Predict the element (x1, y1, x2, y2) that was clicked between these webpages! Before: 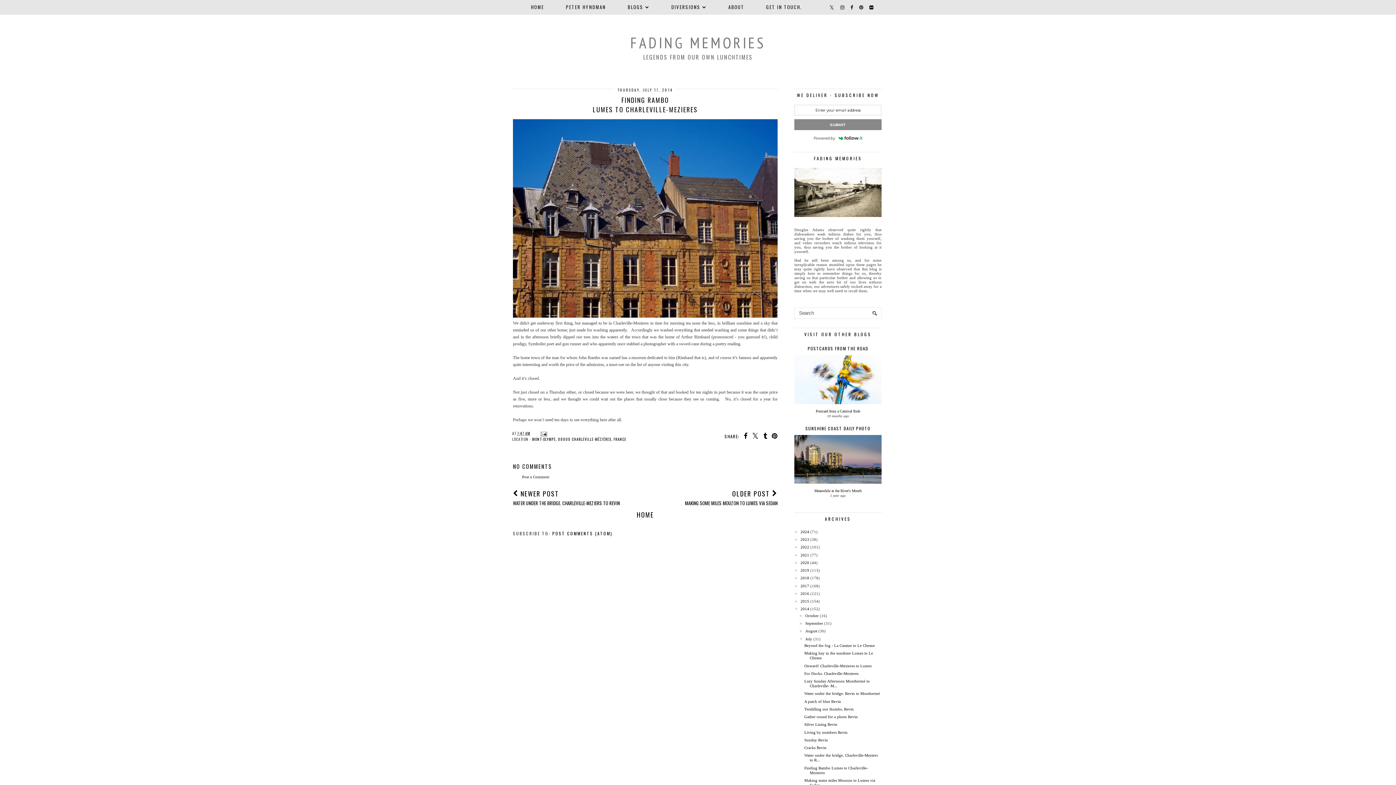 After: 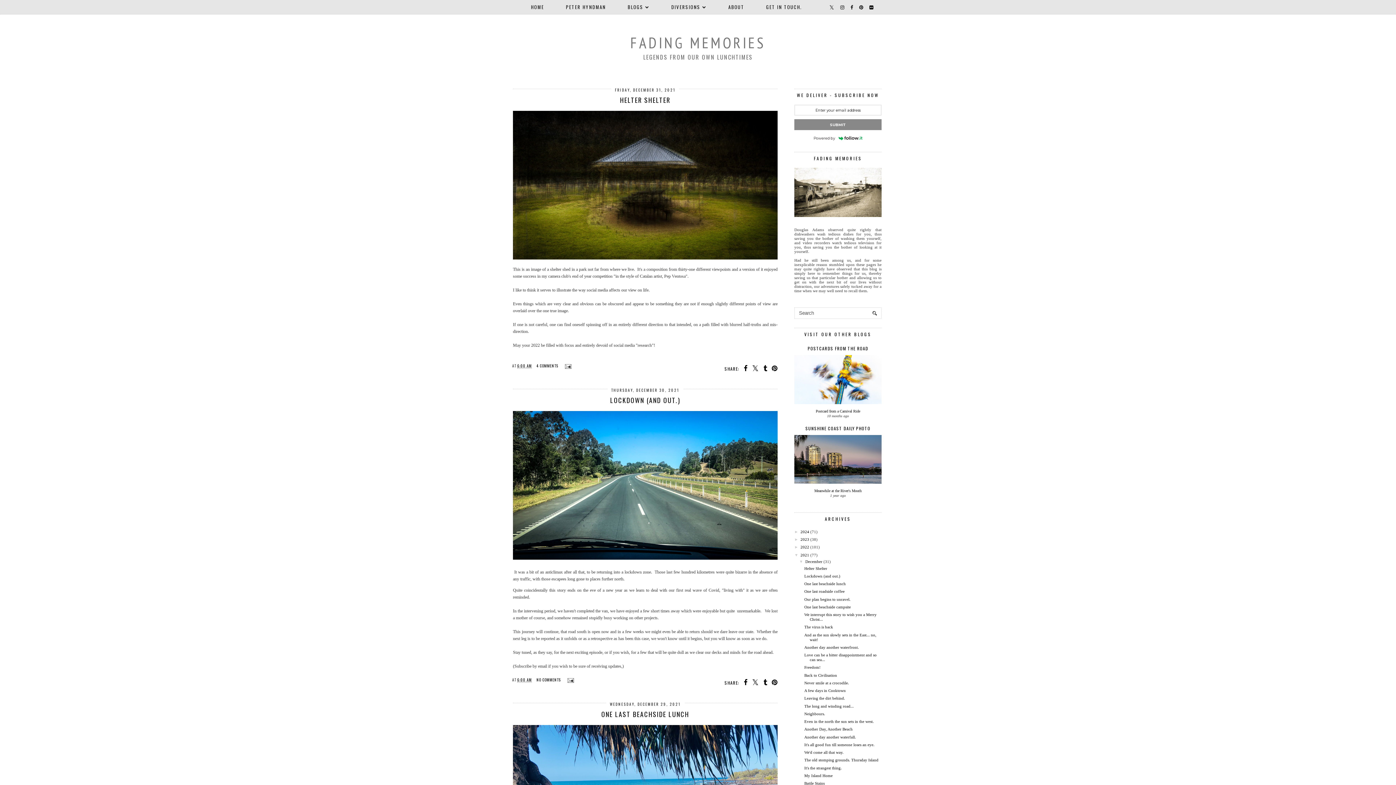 Action: bbox: (800, 552, 809, 557) label: 2021